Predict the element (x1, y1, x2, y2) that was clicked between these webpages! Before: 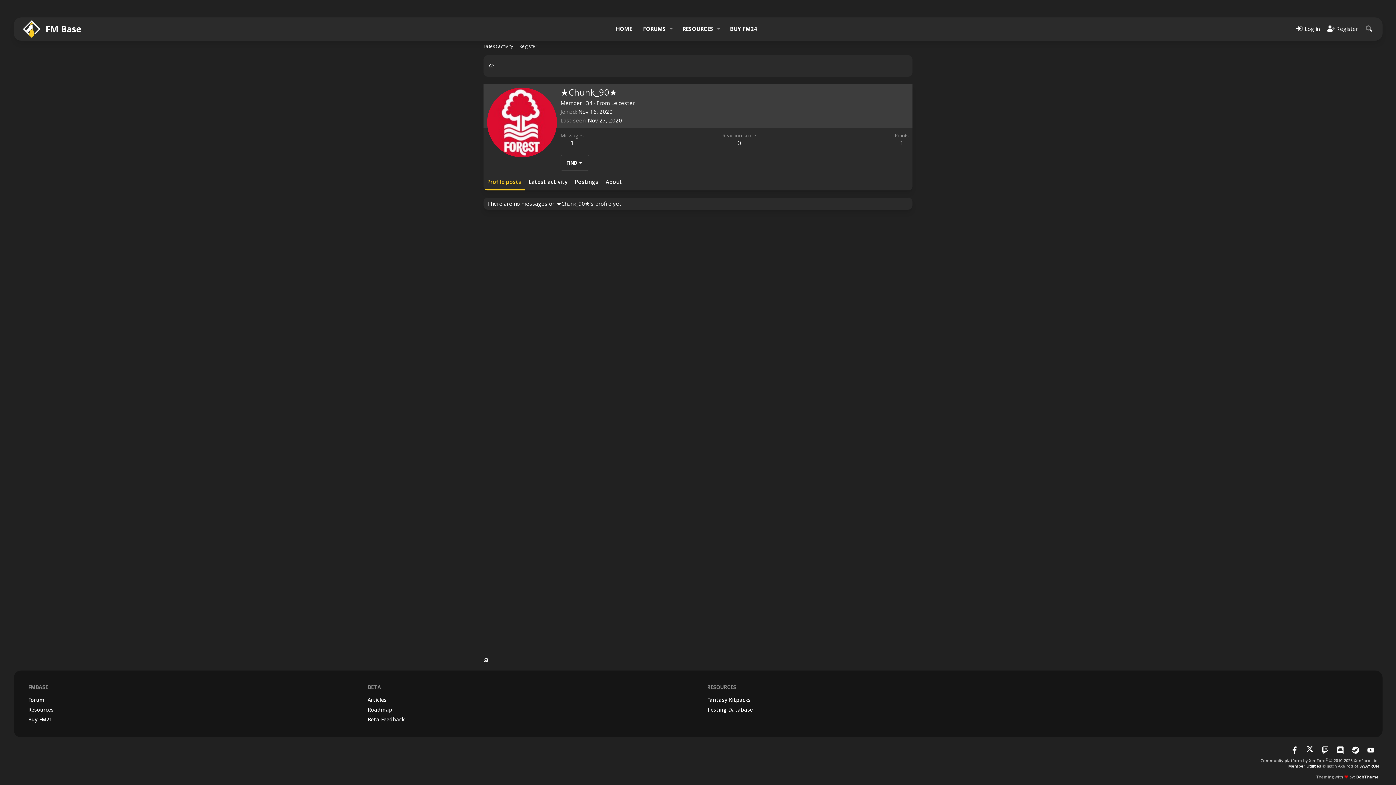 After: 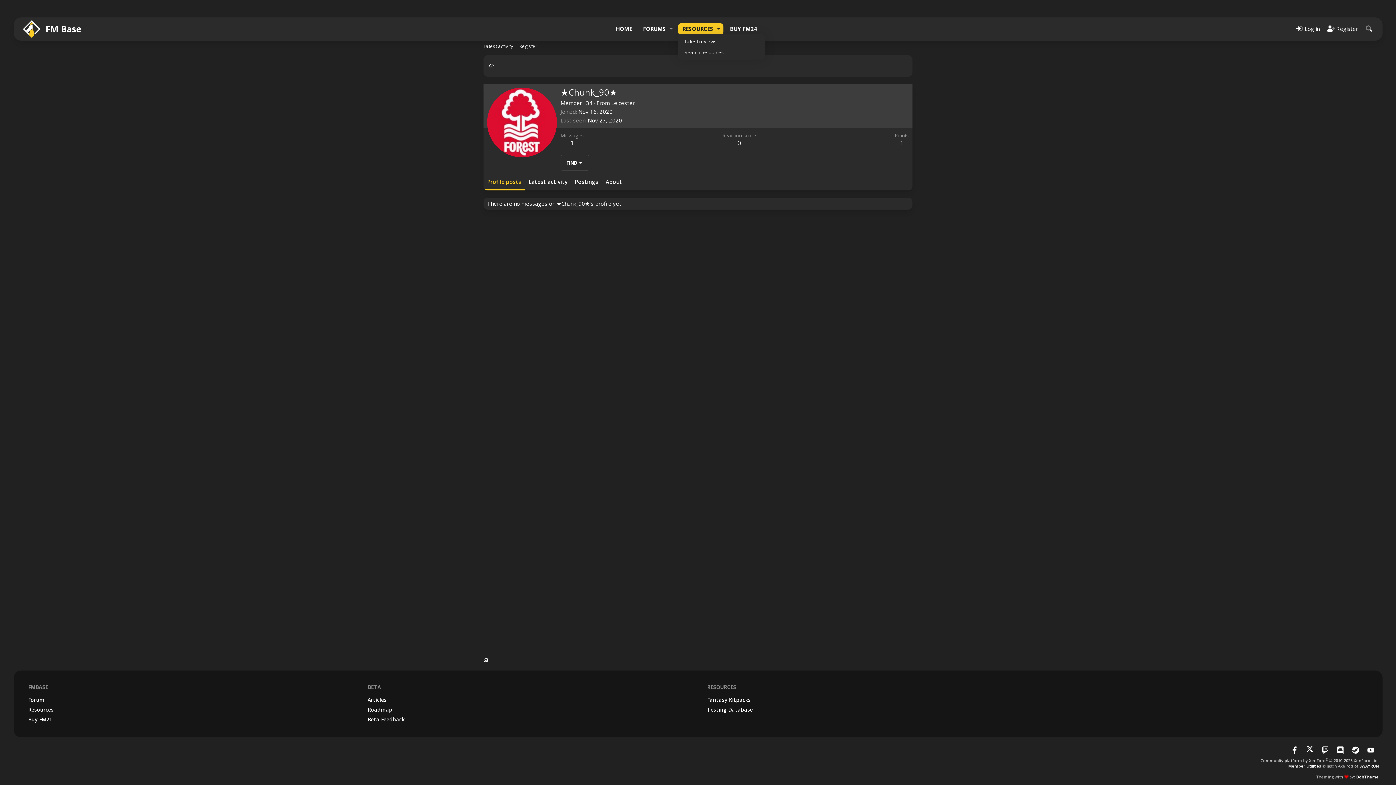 Action: label: Toggle expanded bbox: (714, 23, 723, 34)